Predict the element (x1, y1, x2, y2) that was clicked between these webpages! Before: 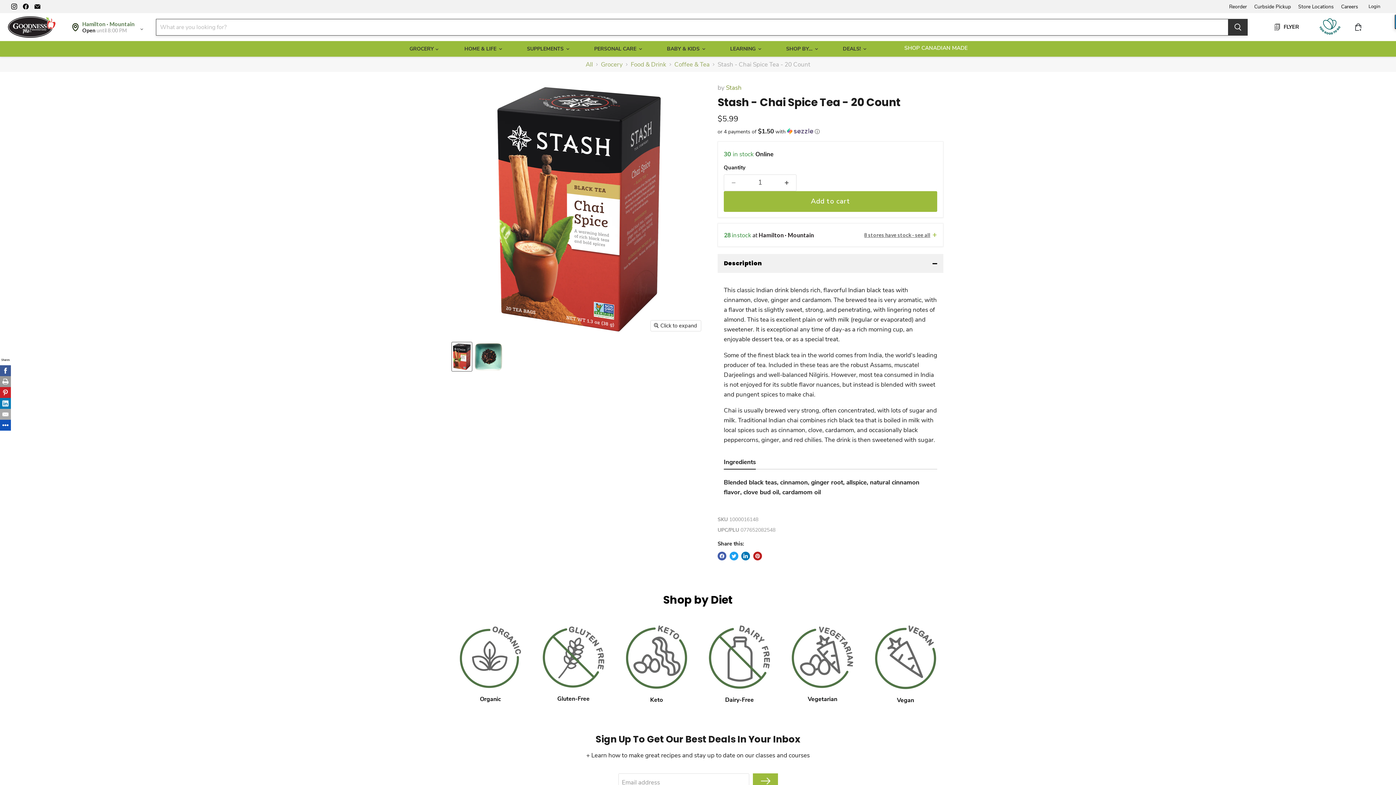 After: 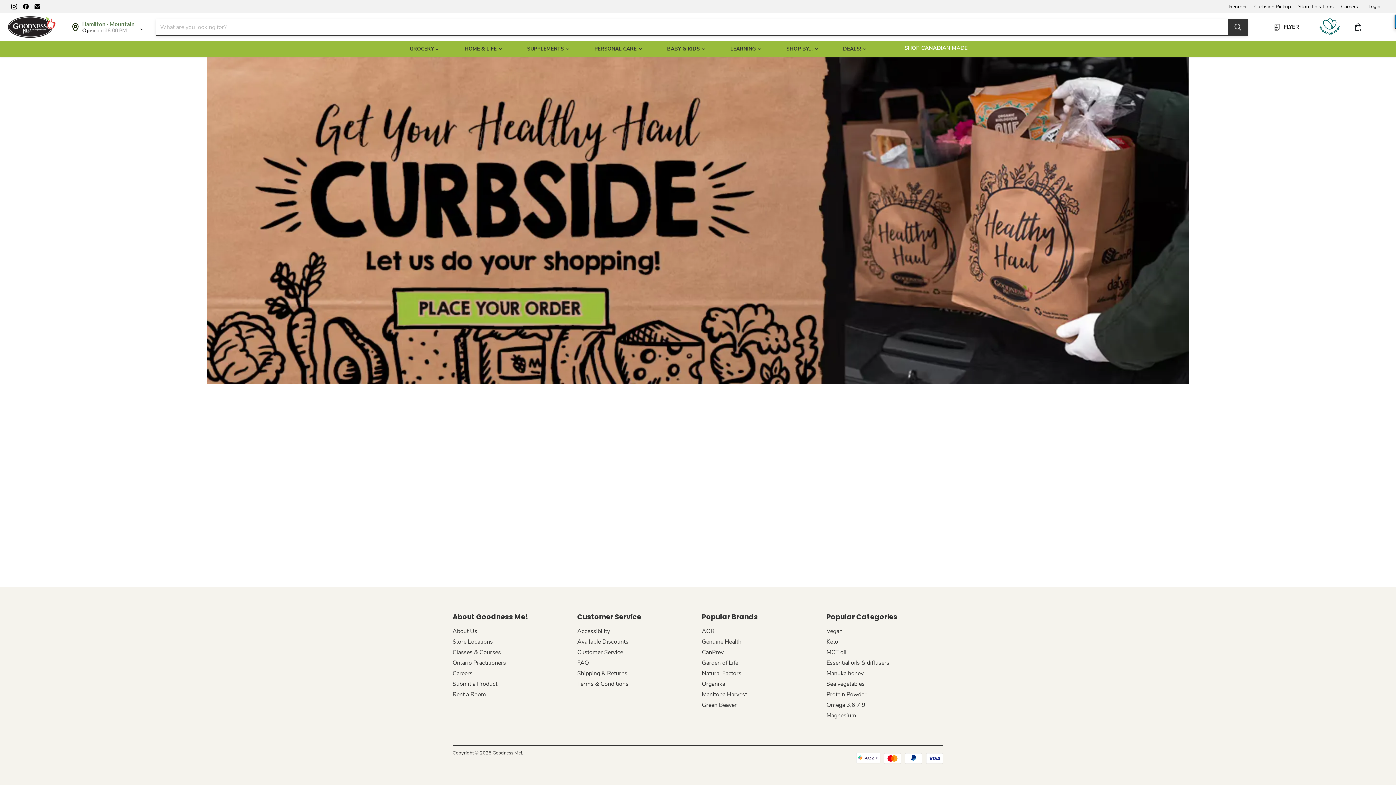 Action: bbox: (1254, 3, 1291, 9) label: Curbside Pickup